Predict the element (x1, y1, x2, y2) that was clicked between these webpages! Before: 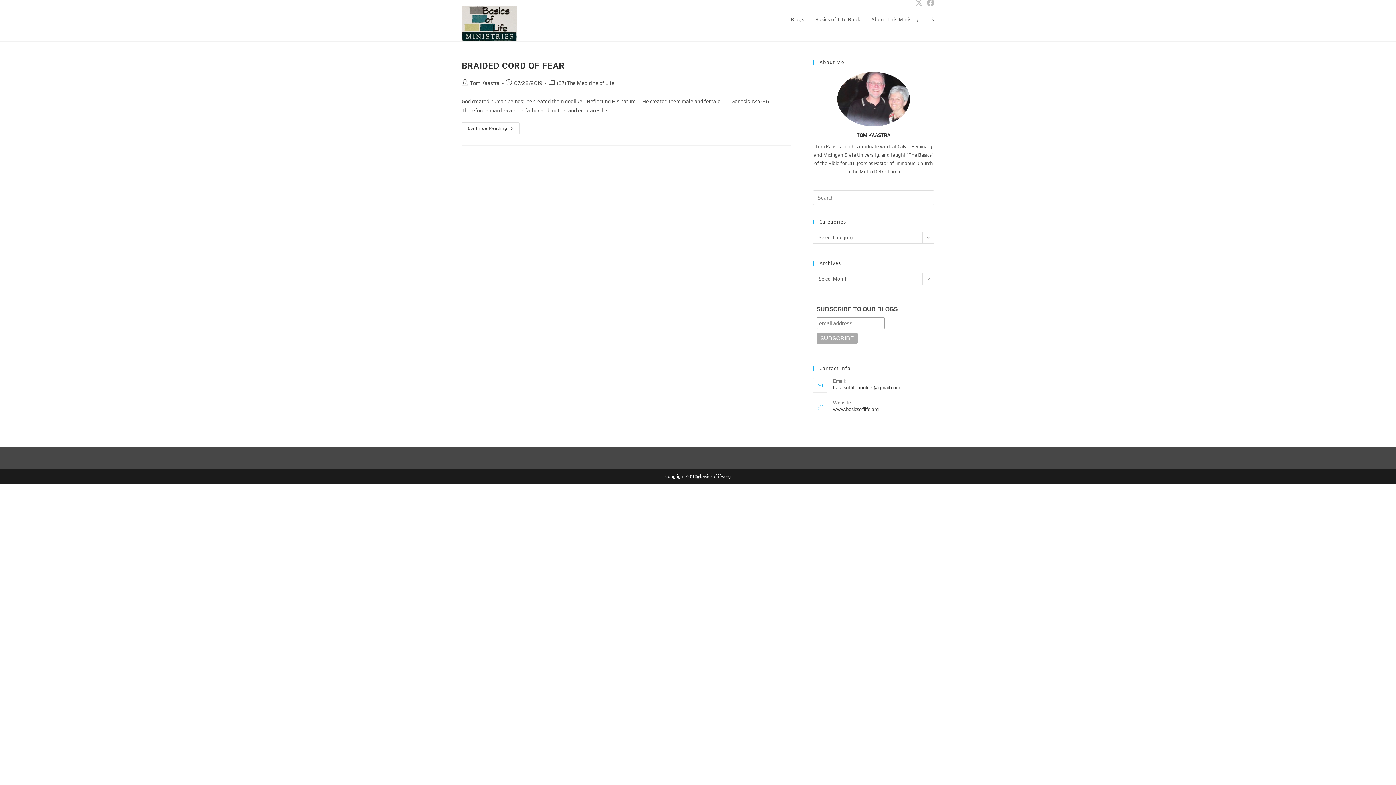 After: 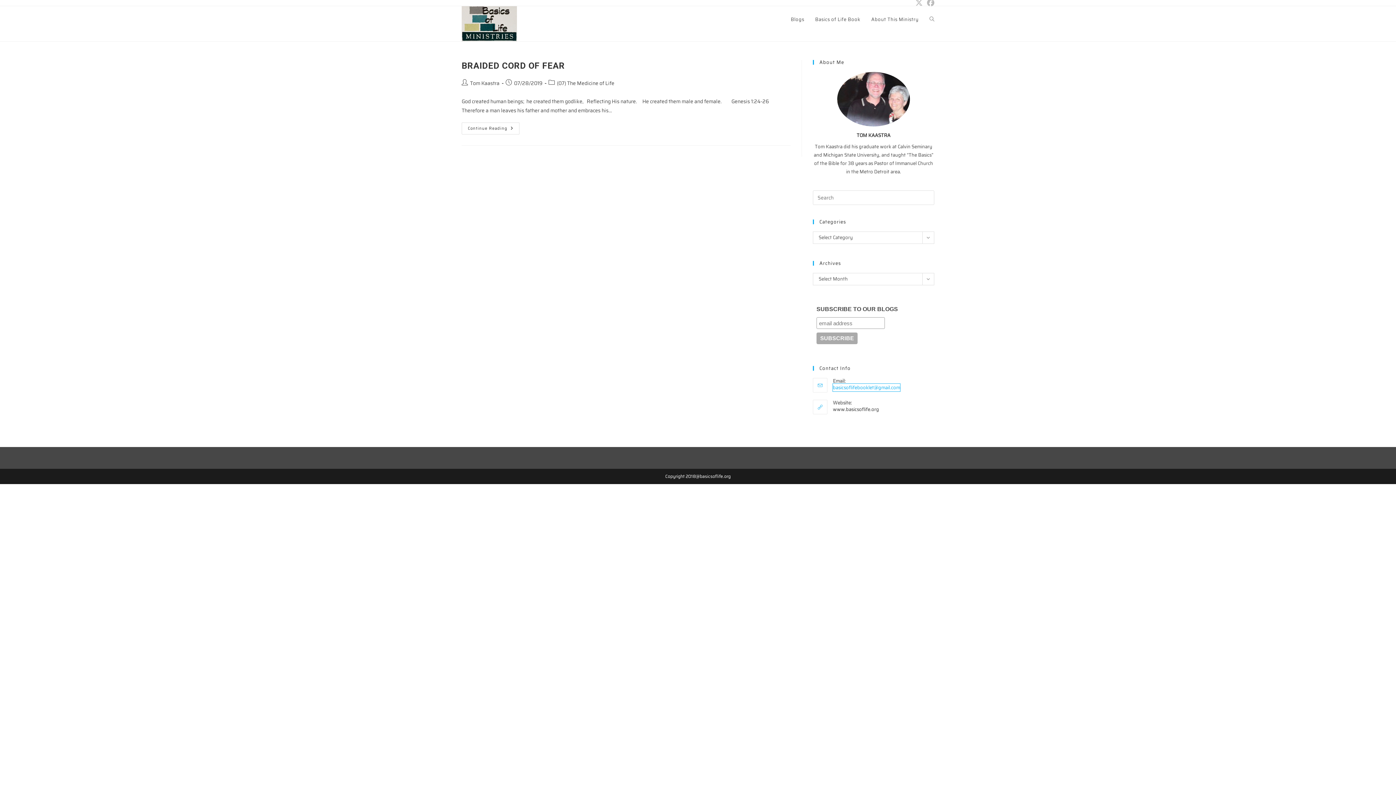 Action: bbox: (833, 384, 900, 391) label: basicsoflifebooklet@gmail.com